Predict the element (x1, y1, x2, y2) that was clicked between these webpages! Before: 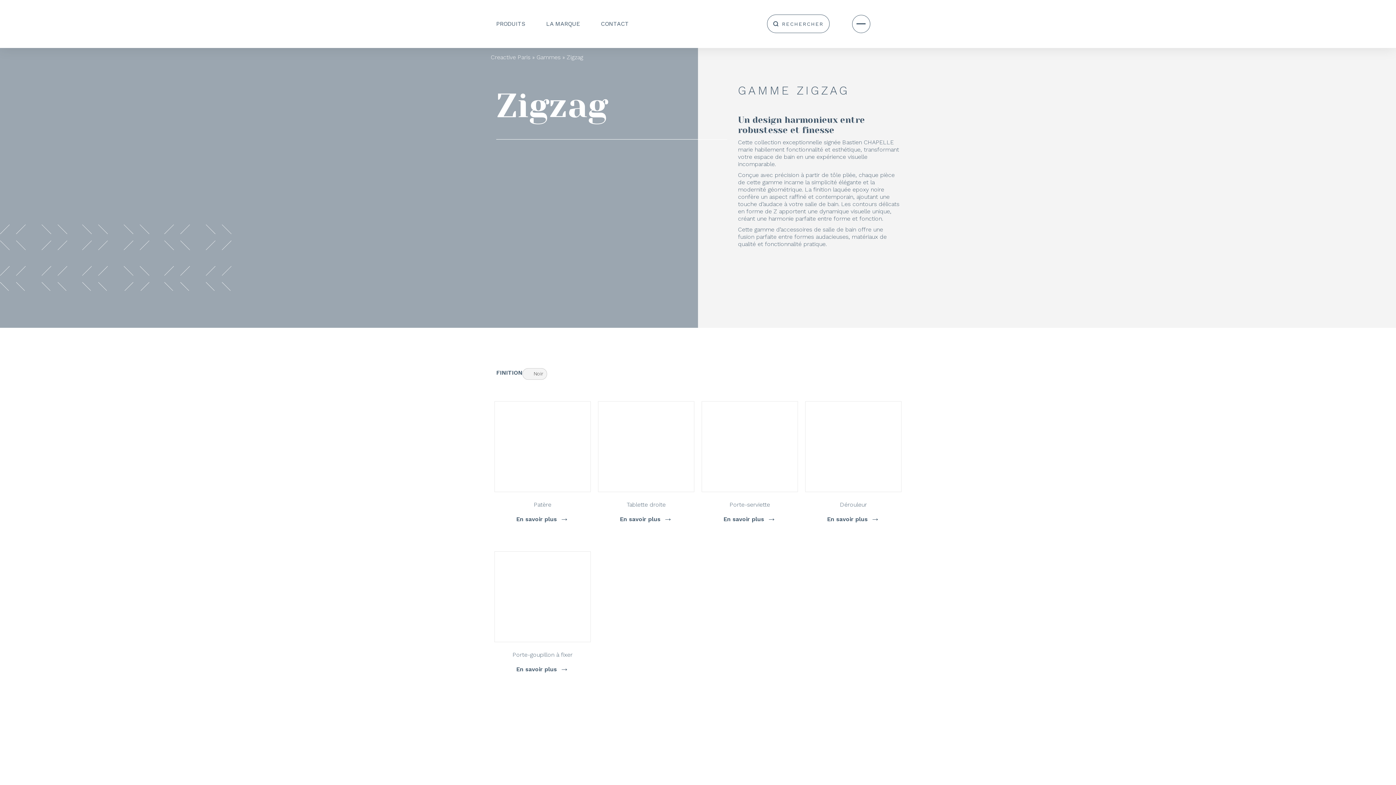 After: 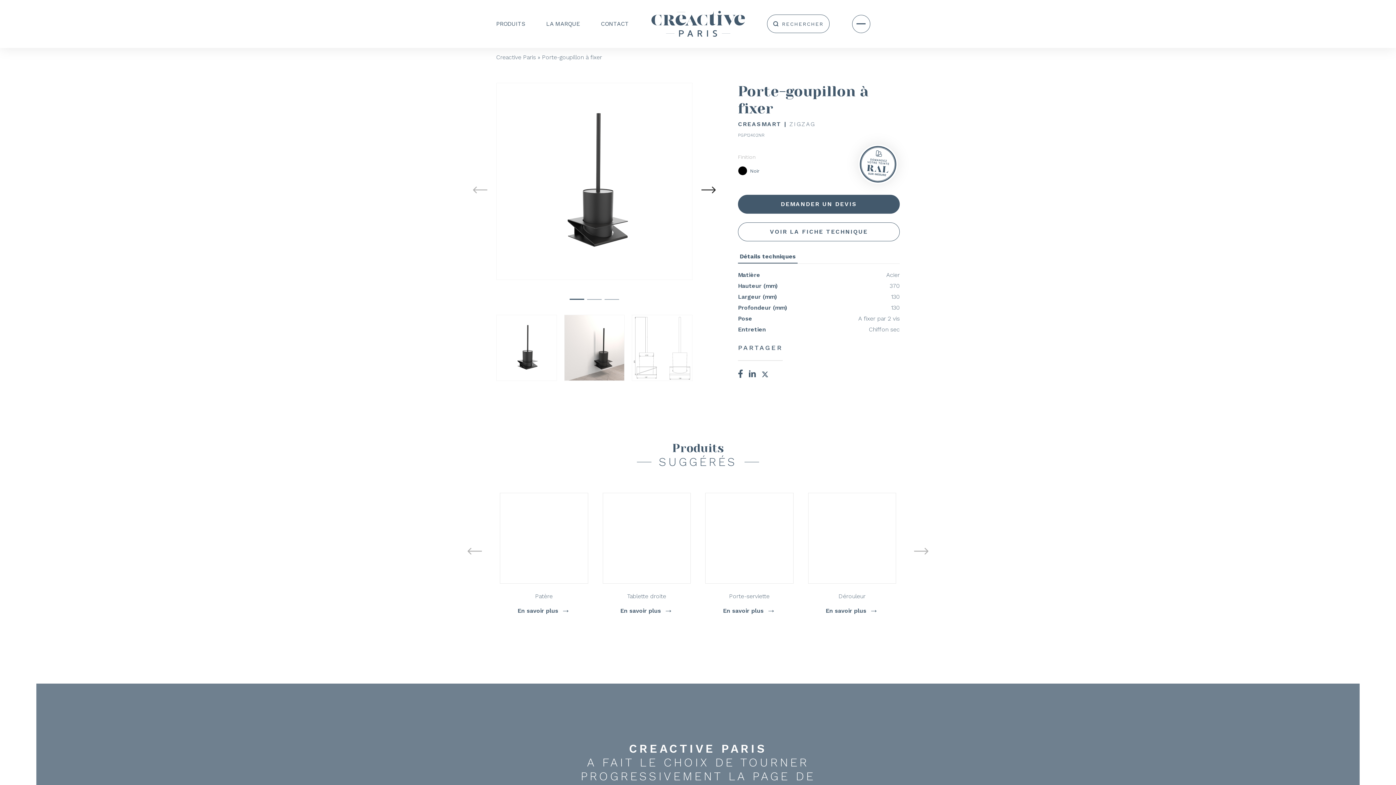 Action: label: Porte-goupillon à fixer

En savoir plus
→ bbox: (490, 548, 594, 680)